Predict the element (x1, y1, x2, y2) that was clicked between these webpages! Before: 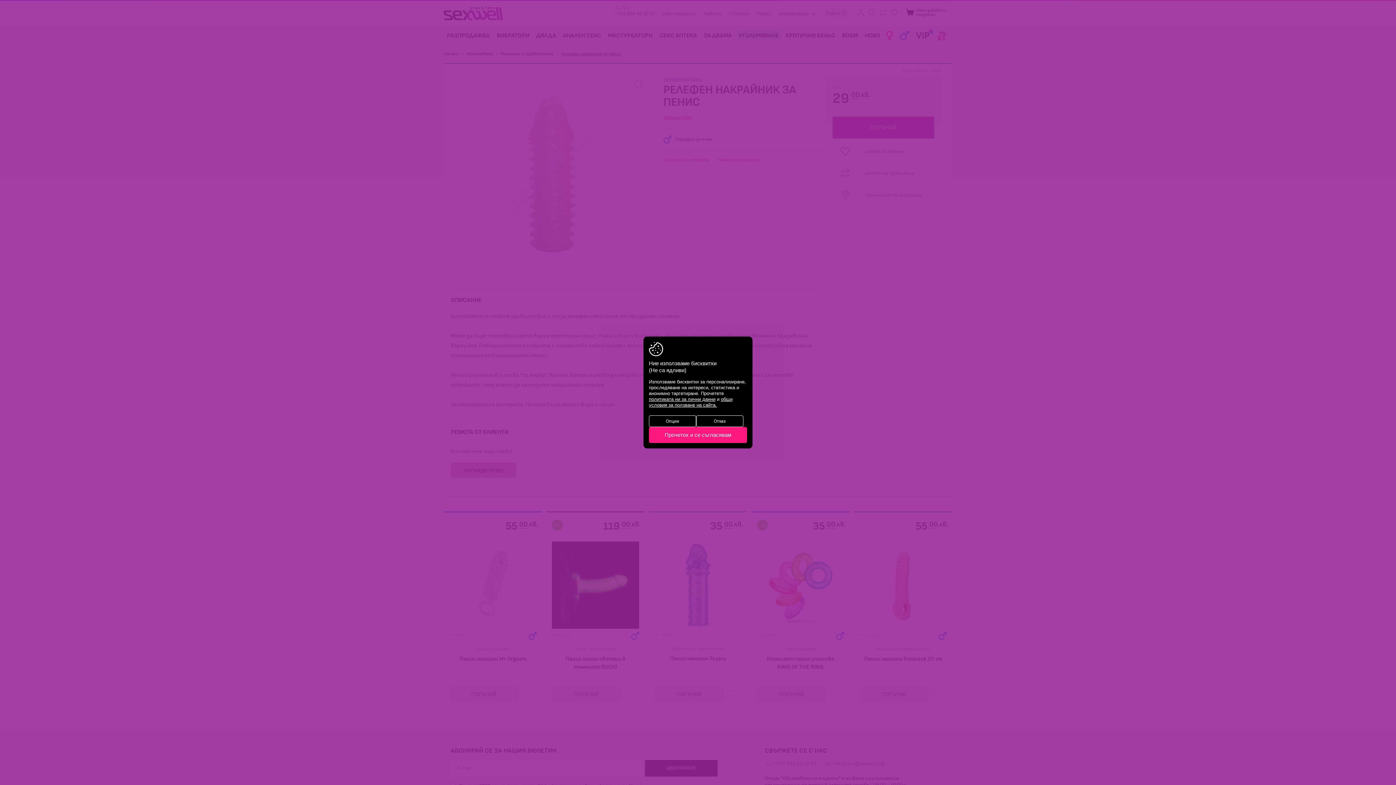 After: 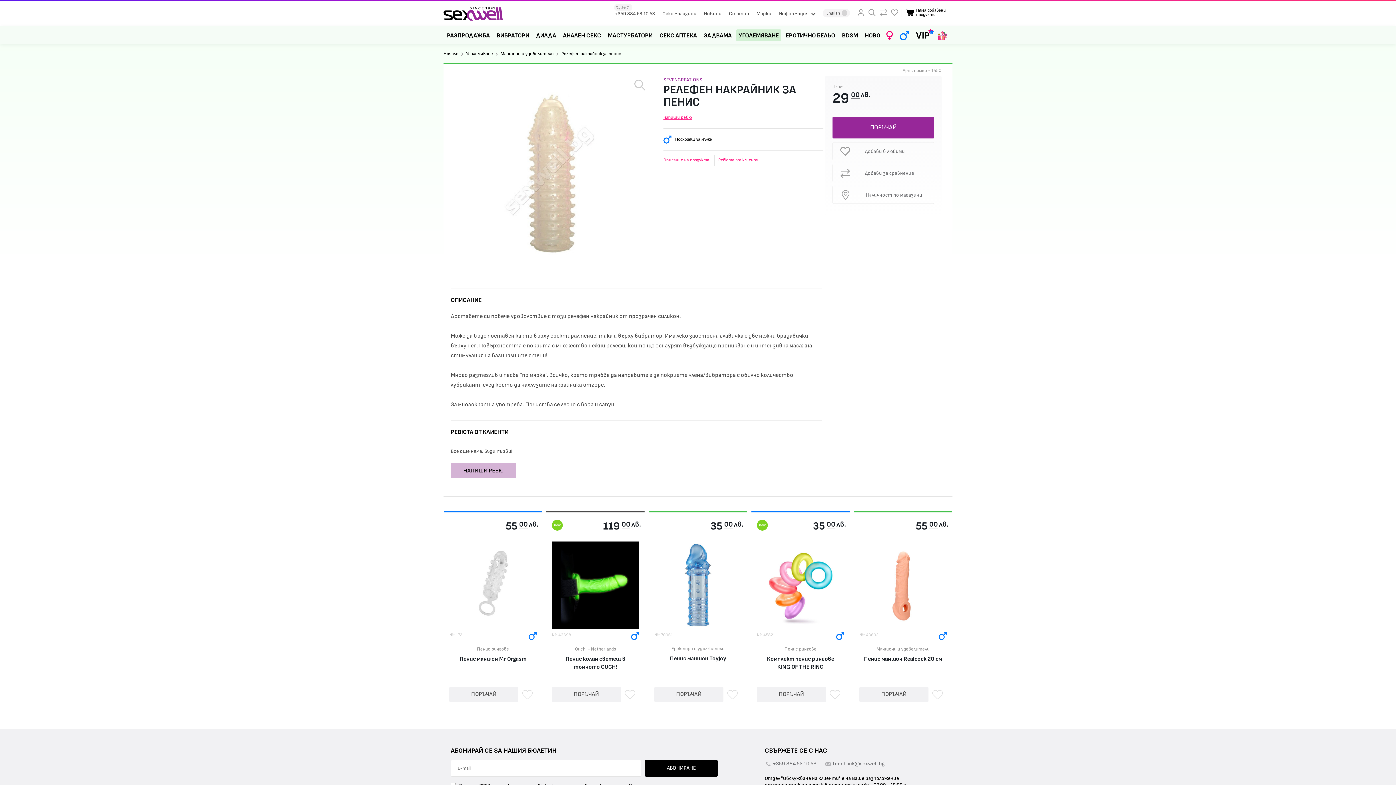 Action: label: Прочетох и се съгласявам bbox: (649, 427, 747, 443)